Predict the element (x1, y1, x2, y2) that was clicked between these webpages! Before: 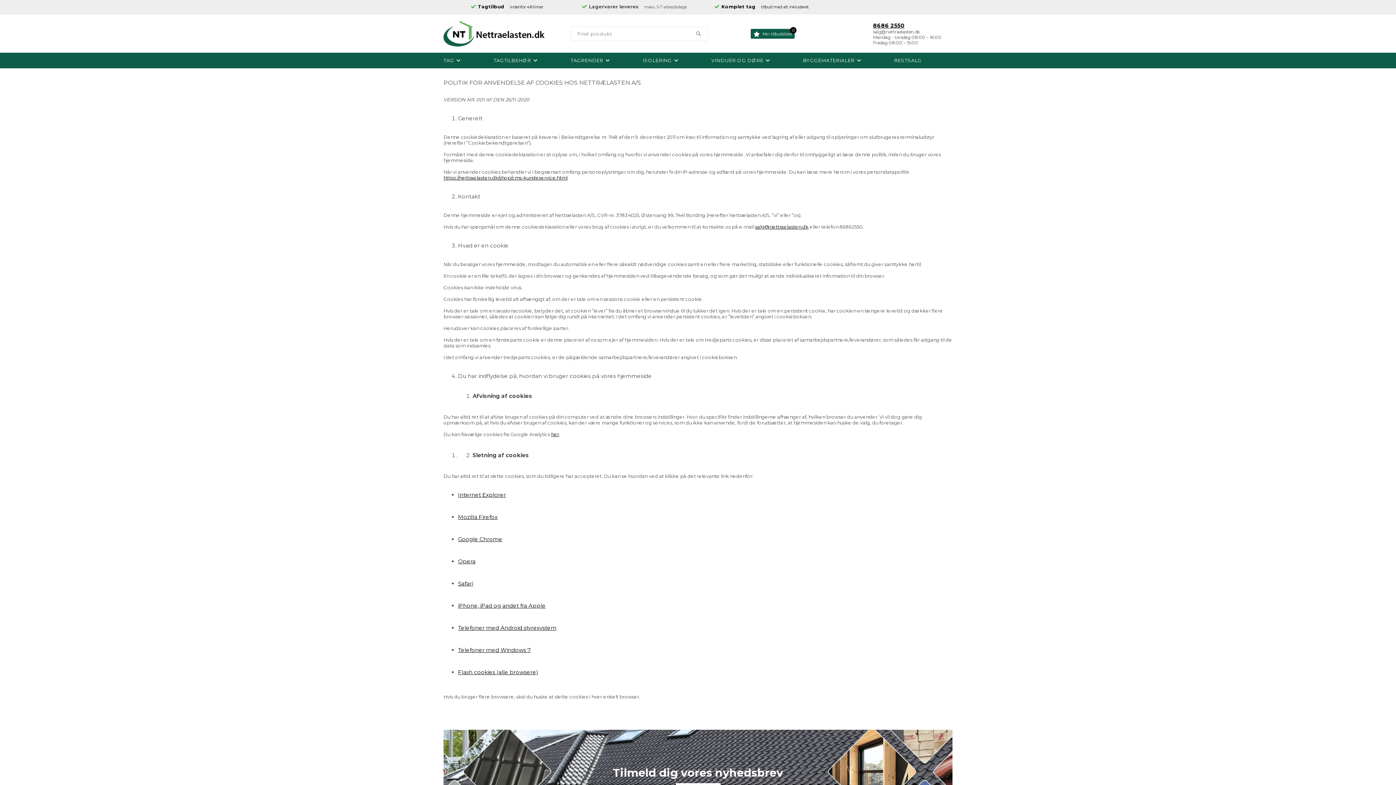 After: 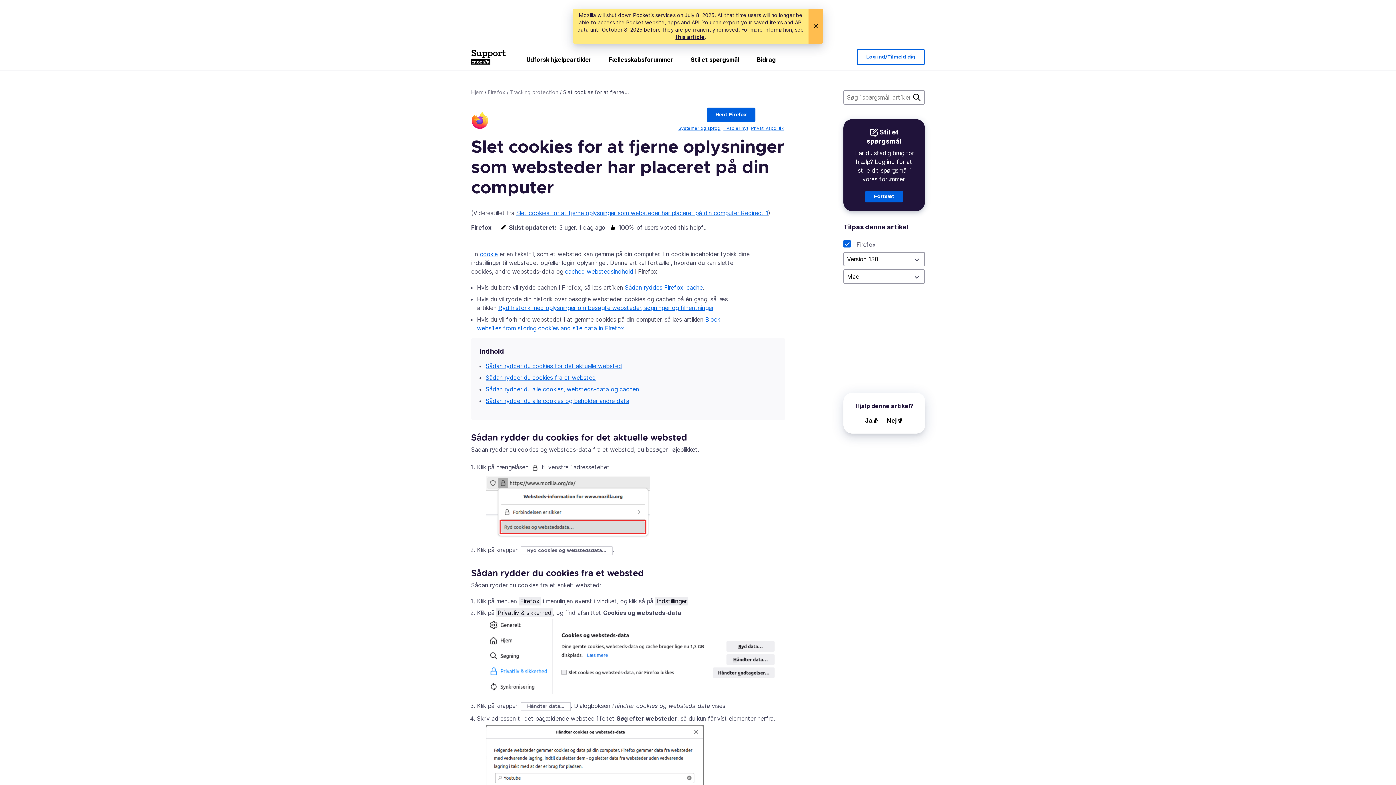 Action: label: Mozilla Firefox bbox: (458, 513, 497, 520)